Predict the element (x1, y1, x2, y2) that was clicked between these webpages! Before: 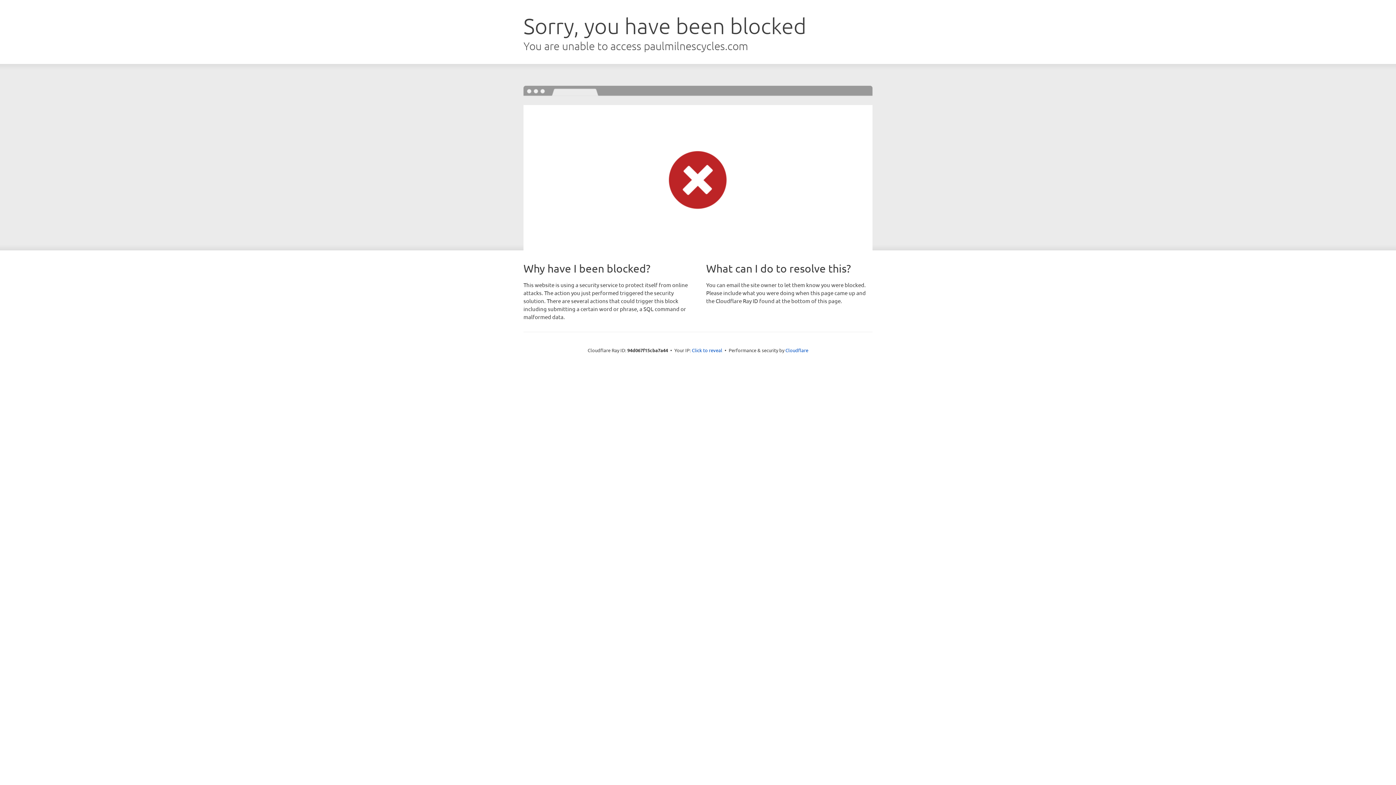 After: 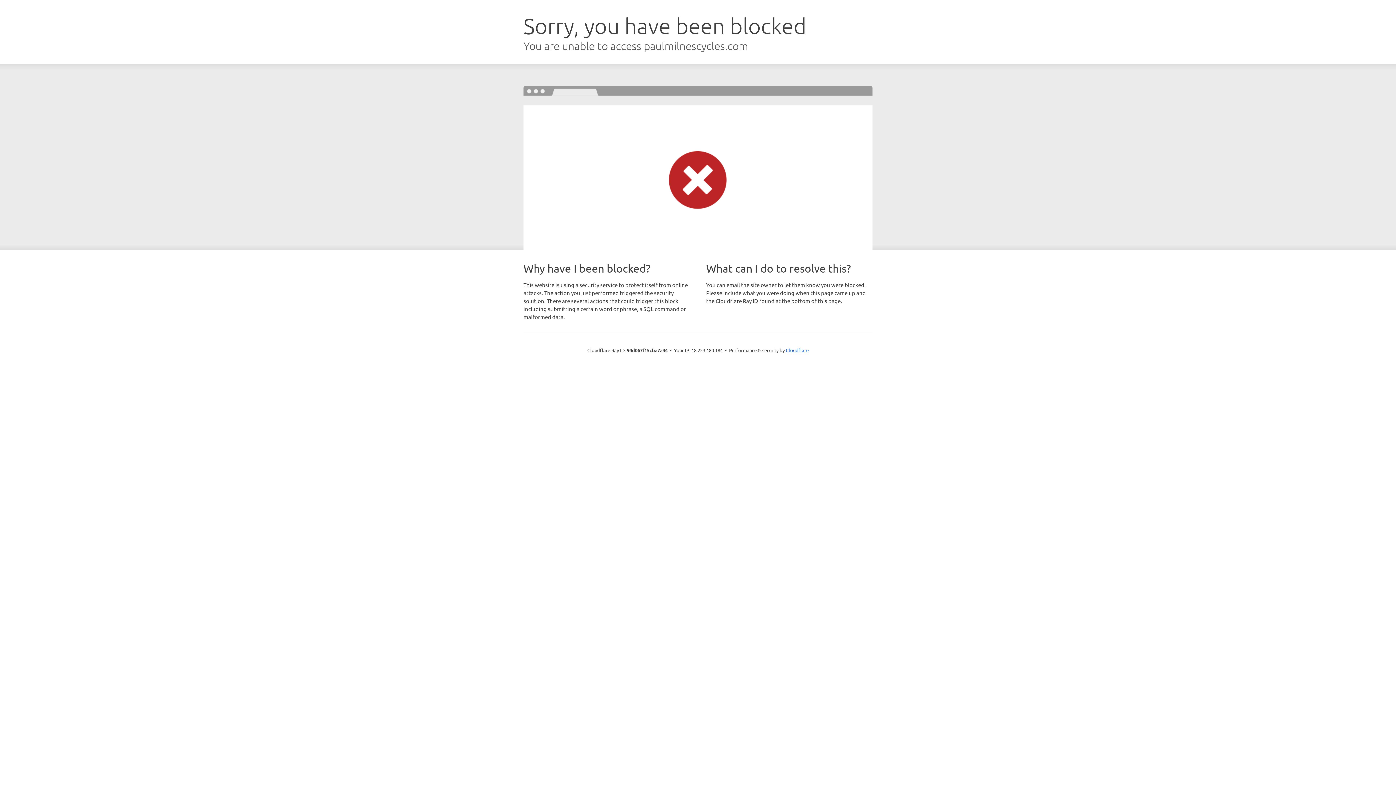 Action: label: Click to reveal bbox: (692, 346, 722, 353)